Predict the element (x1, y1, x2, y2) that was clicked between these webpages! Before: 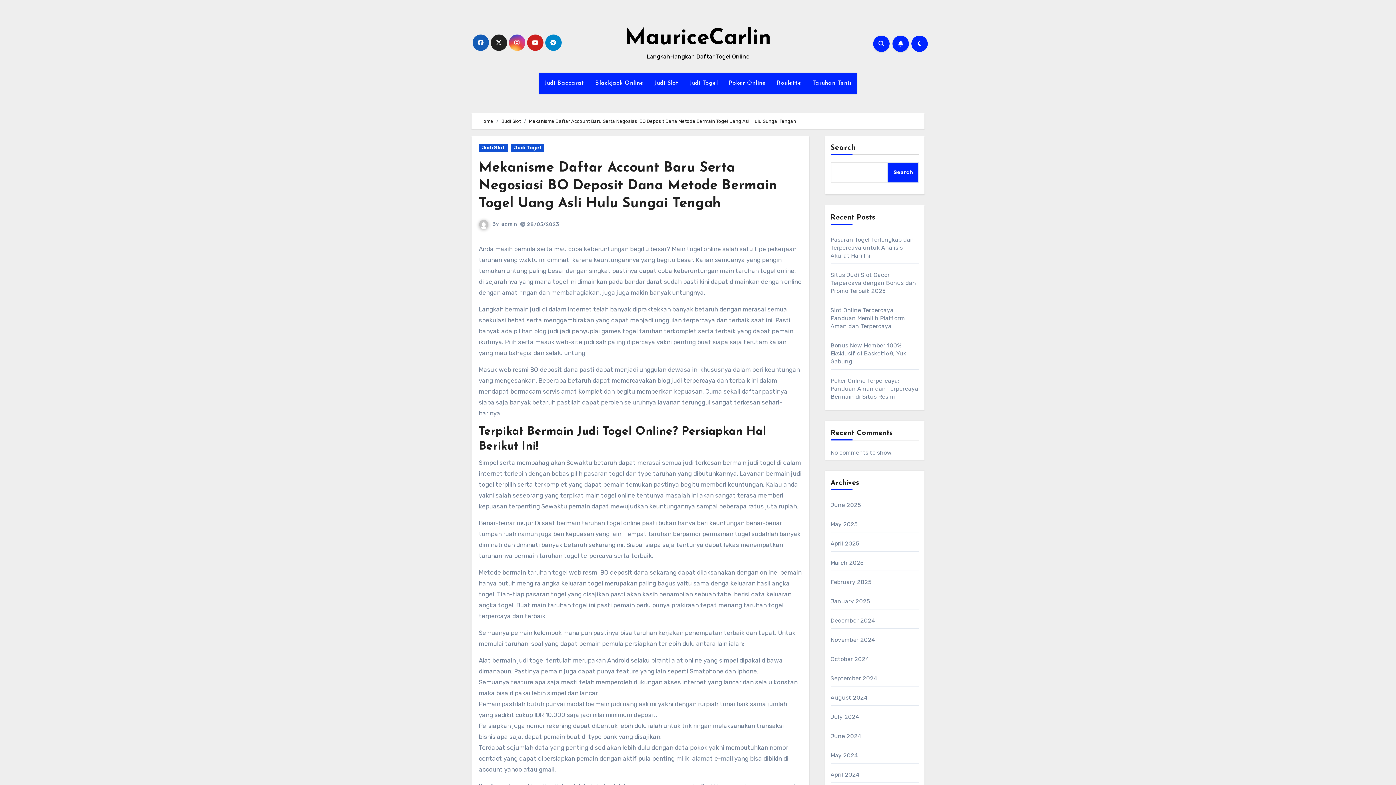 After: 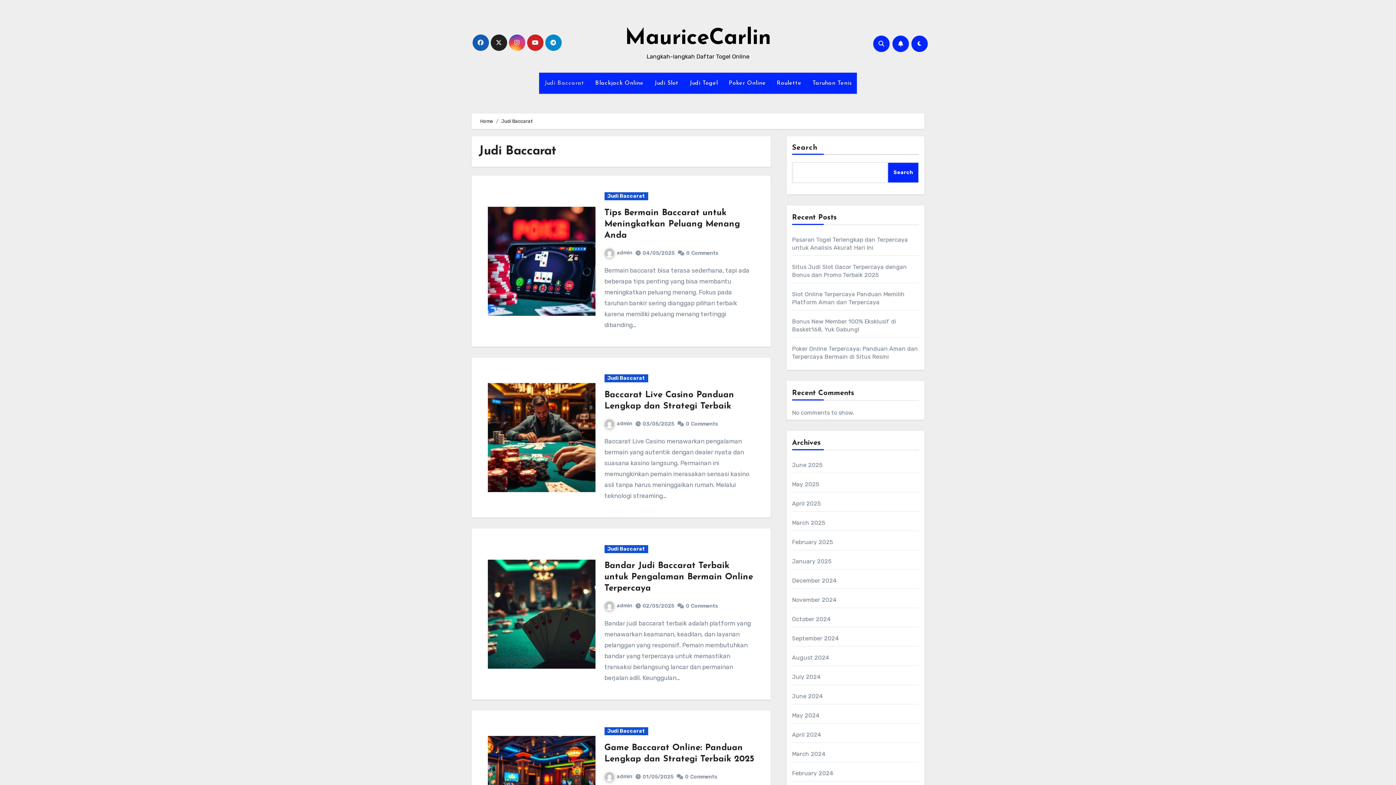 Action: label: Judi Baccarat bbox: (539, 72, 589, 93)